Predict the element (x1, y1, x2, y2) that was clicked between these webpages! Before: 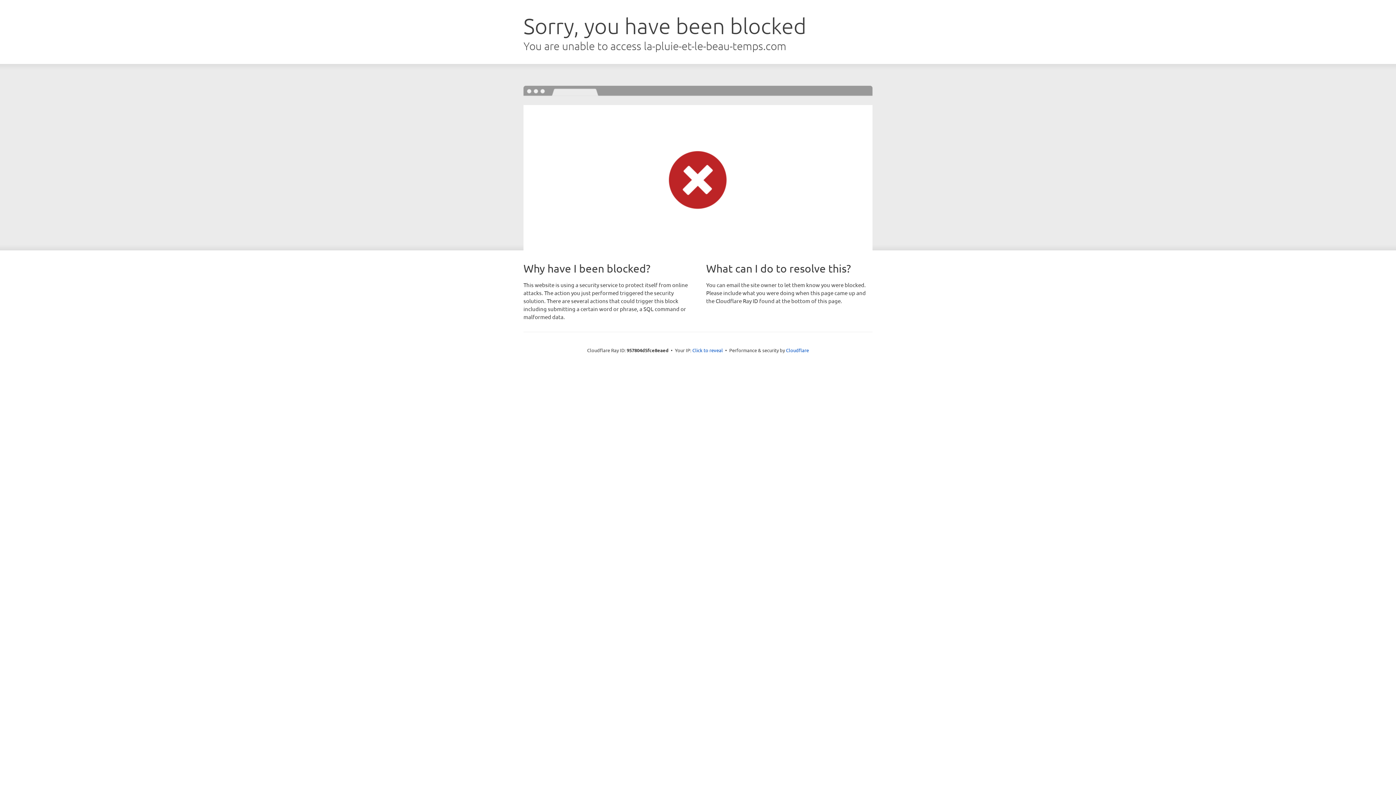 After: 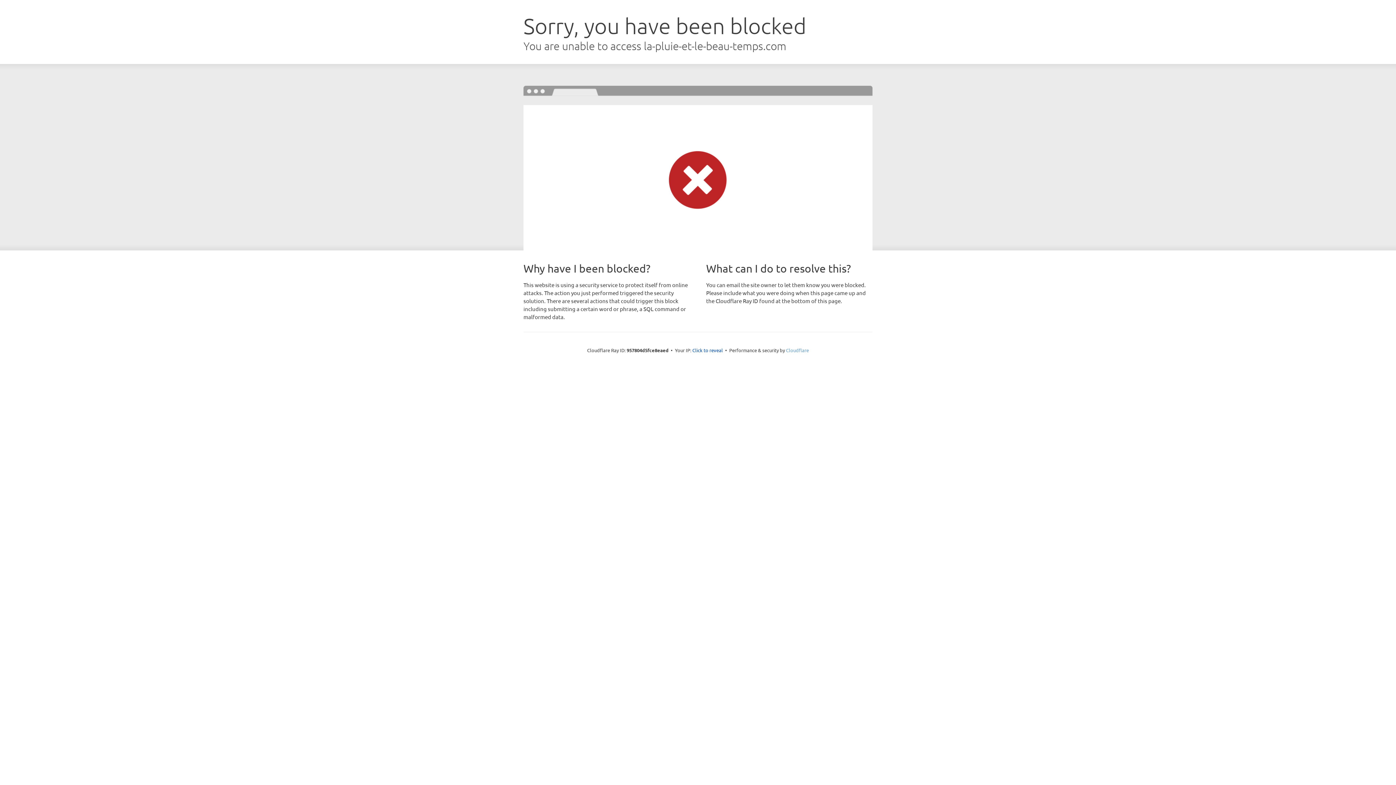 Action: bbox: (786, 347, 809, 353) label: Cloudflare